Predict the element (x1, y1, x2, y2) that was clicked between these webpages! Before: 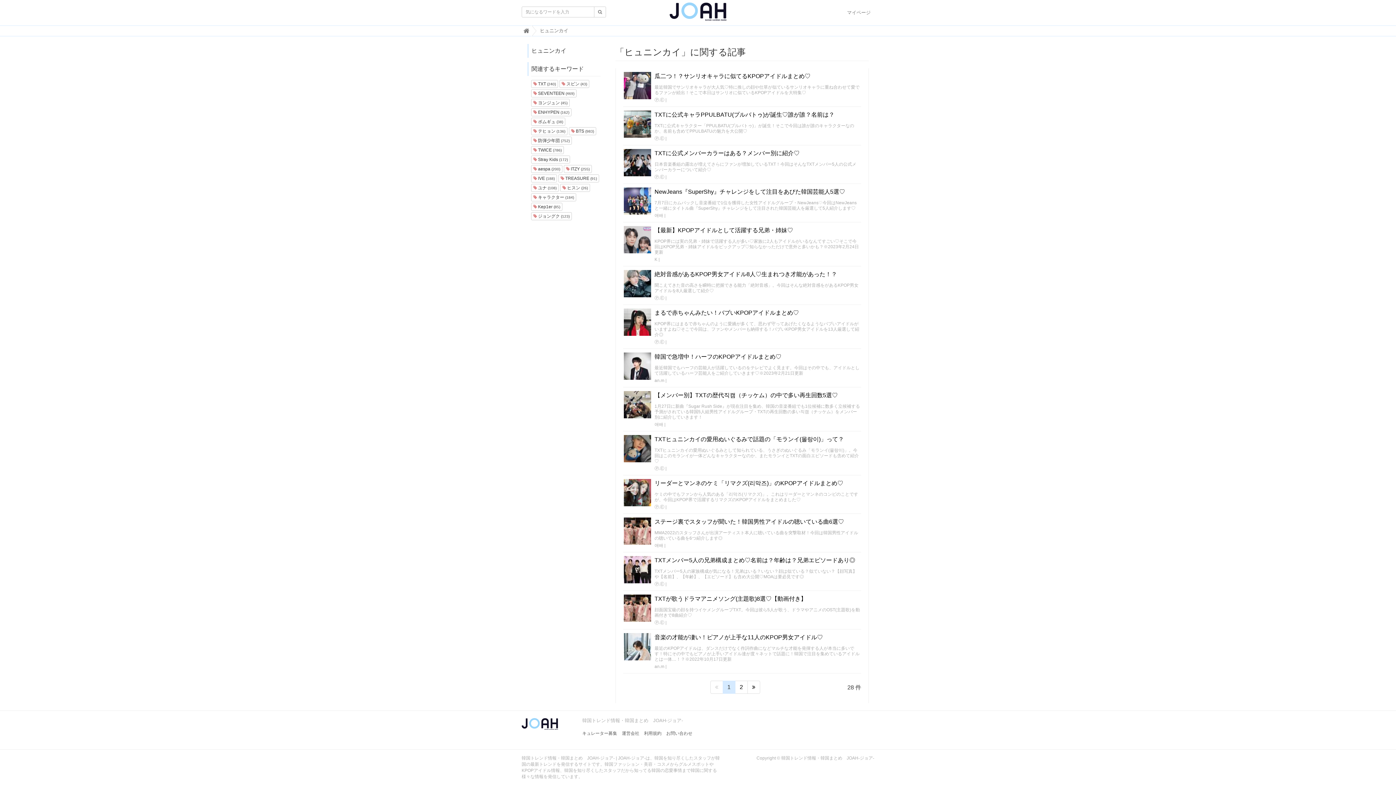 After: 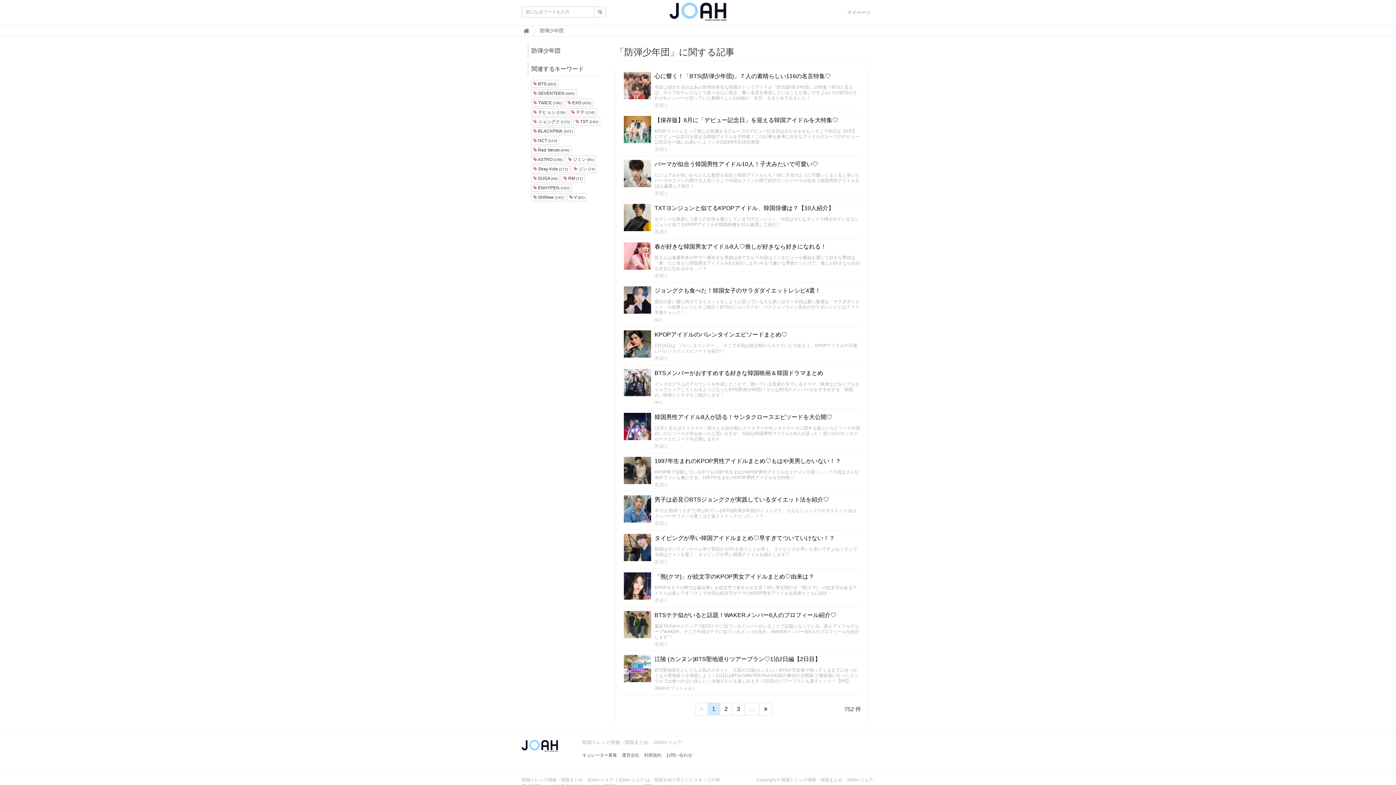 Action: bbox: (531, 136, 572, 144) label:  防弾少年団 (752)